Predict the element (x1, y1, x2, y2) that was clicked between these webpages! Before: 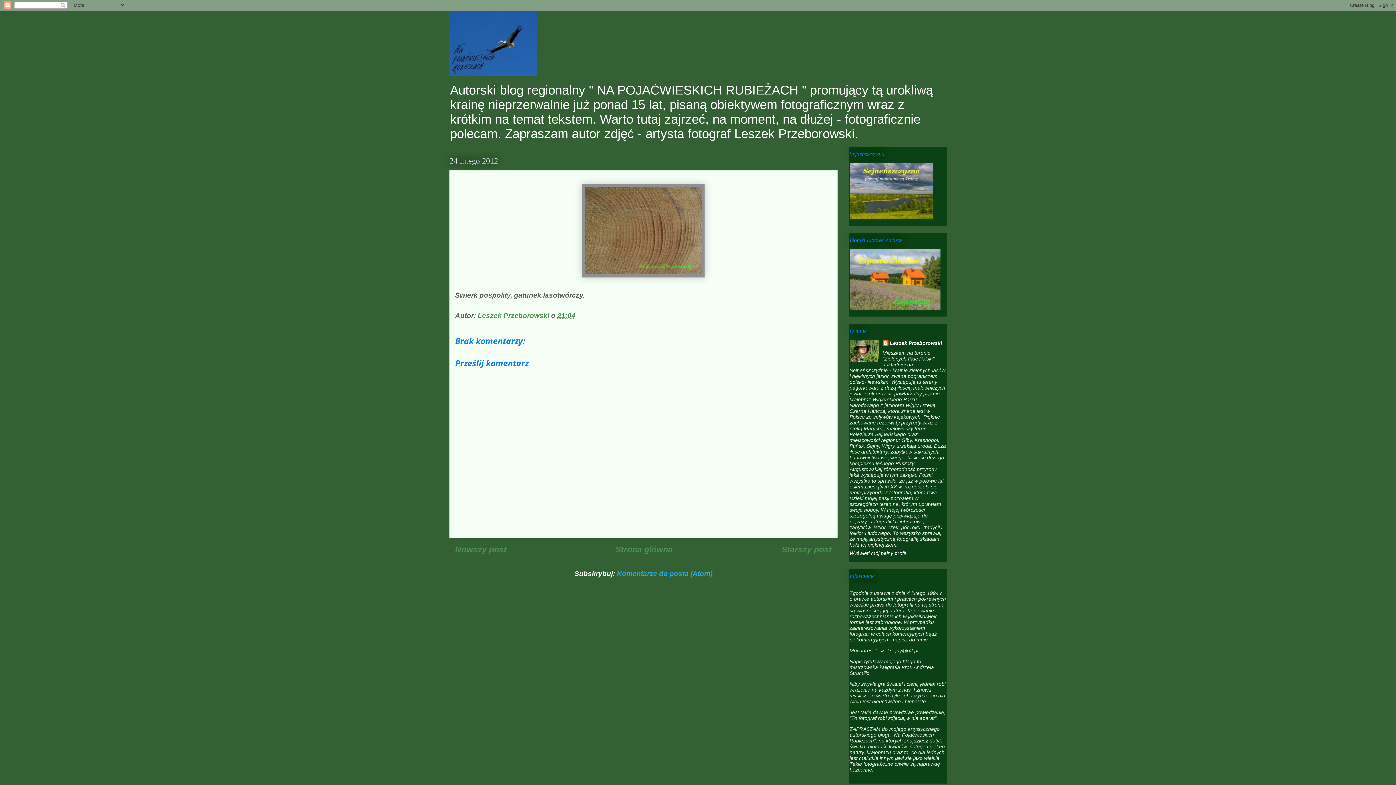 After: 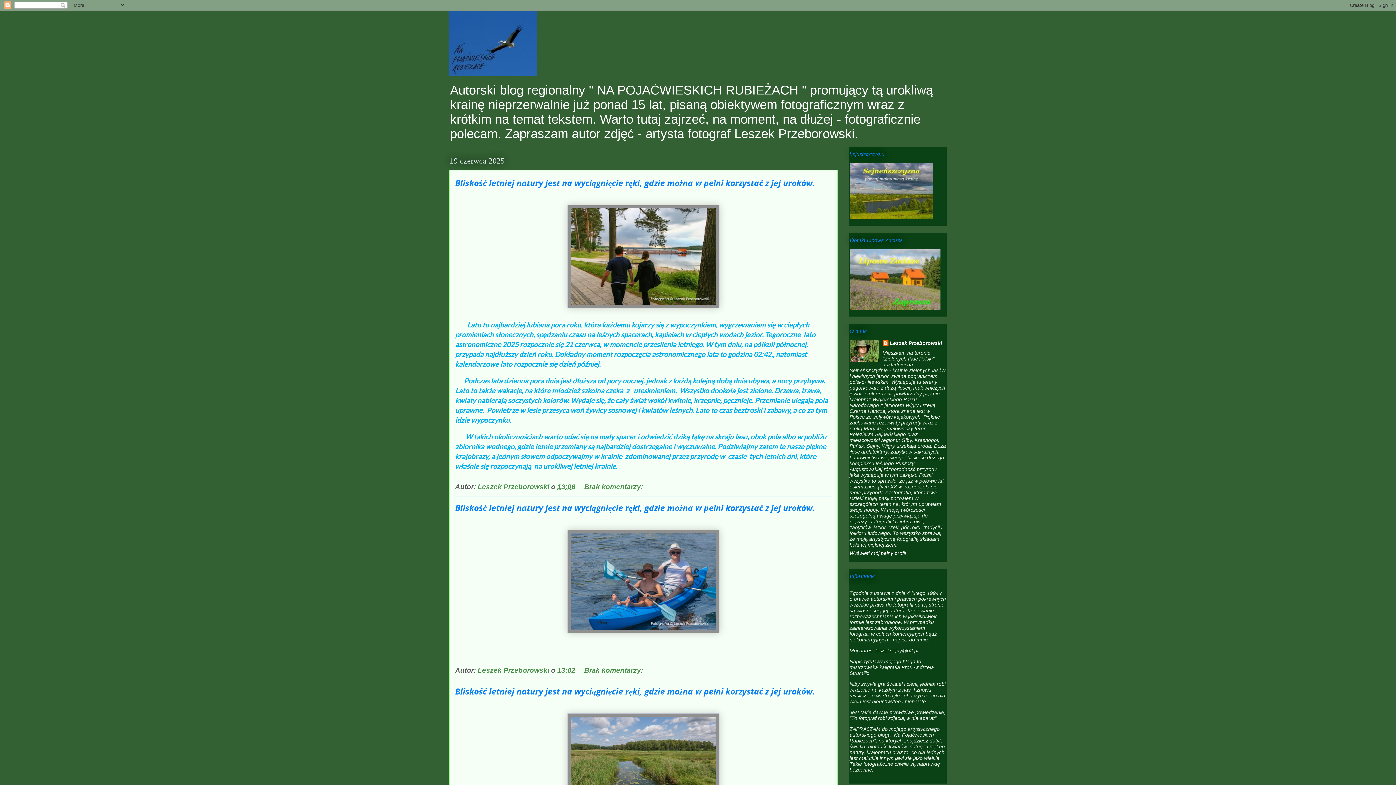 Action: bbox: (615, 544, 673, 554) label: Strona główna